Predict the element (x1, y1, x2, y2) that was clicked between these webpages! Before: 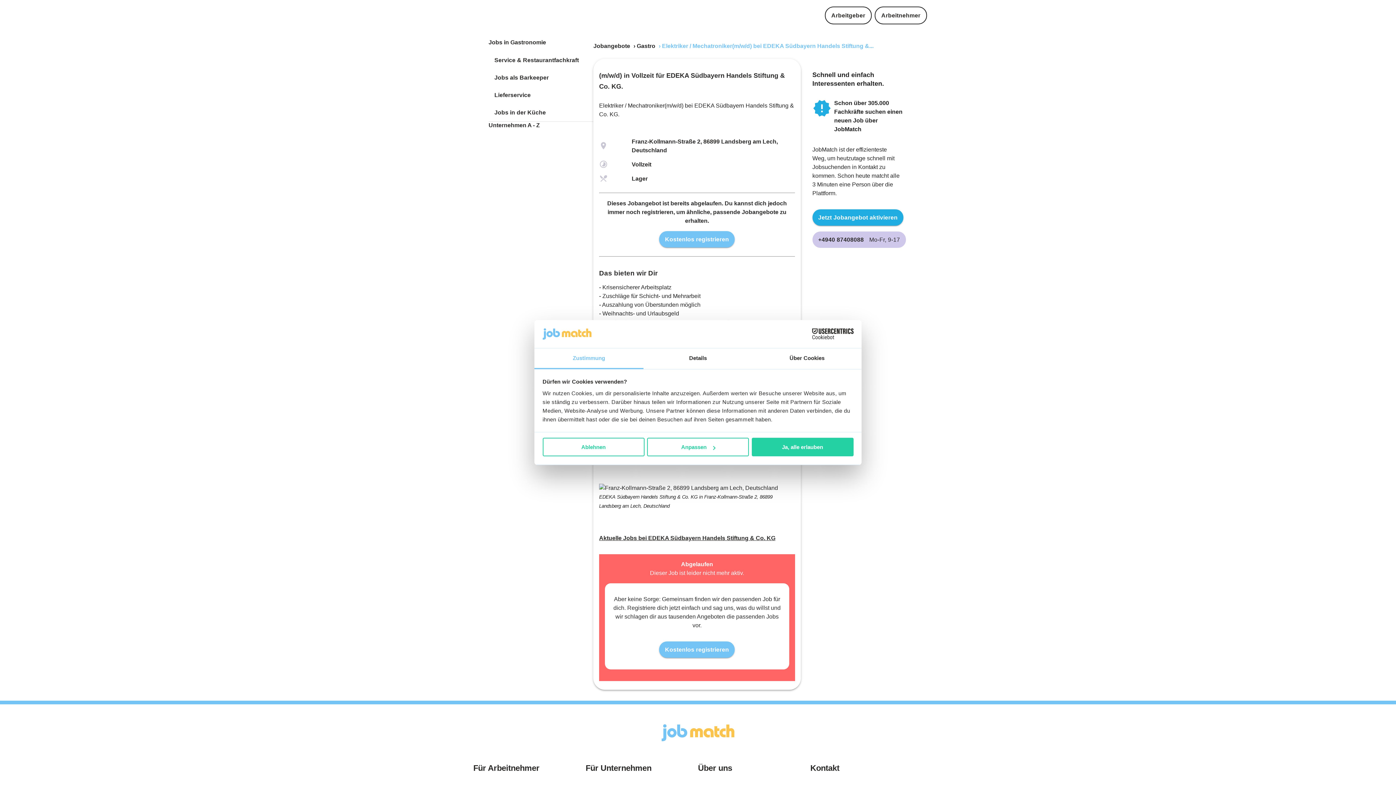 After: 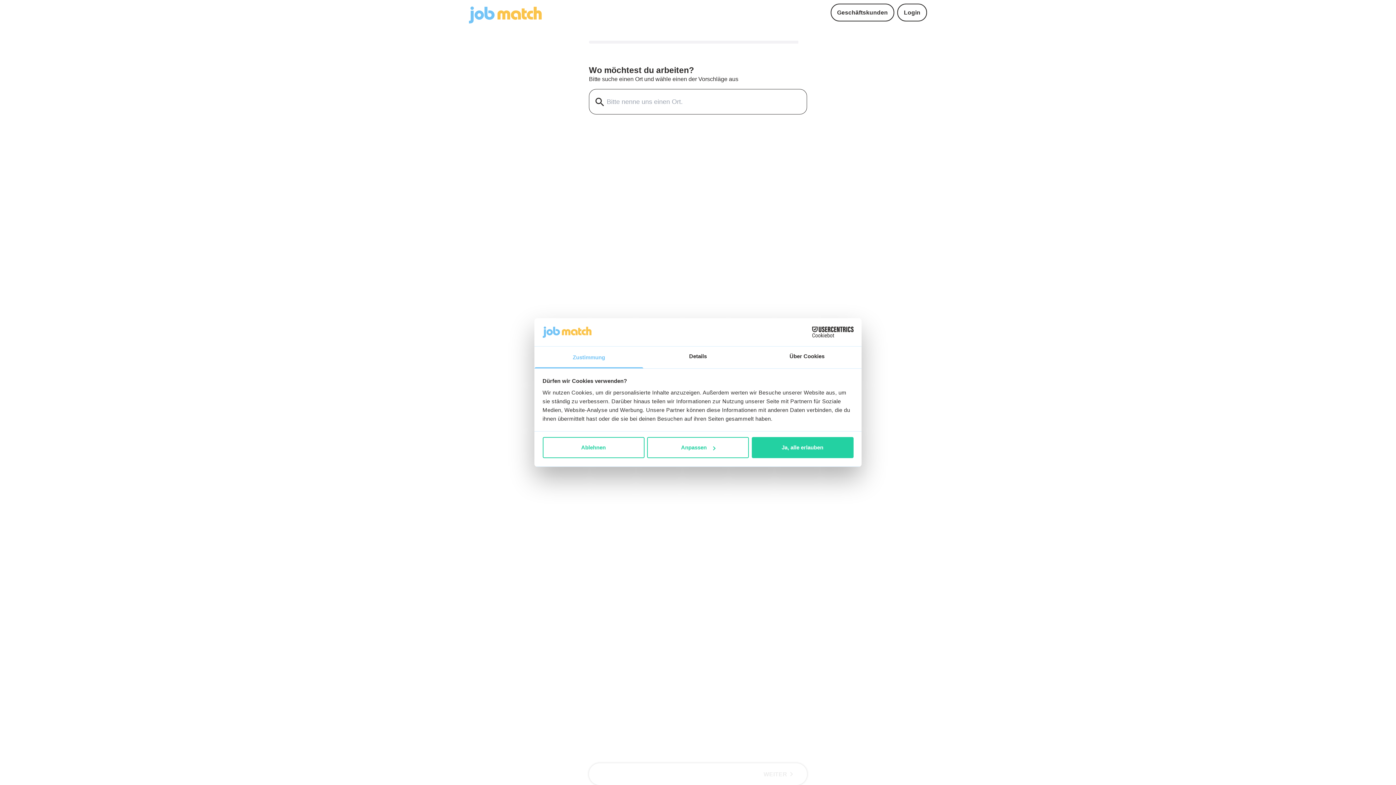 Action: label: Kostenlos registrieren bbox: (610, 635, 783, 663)